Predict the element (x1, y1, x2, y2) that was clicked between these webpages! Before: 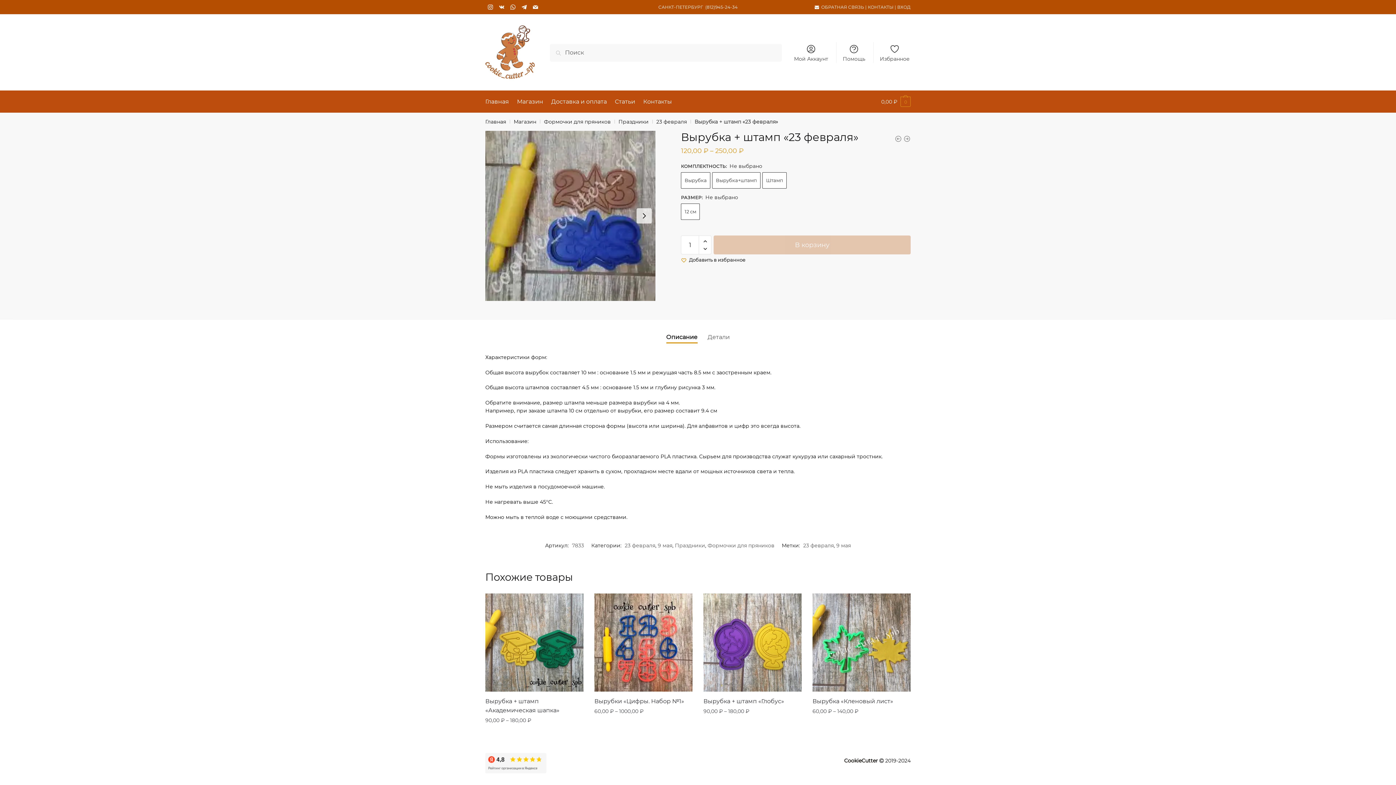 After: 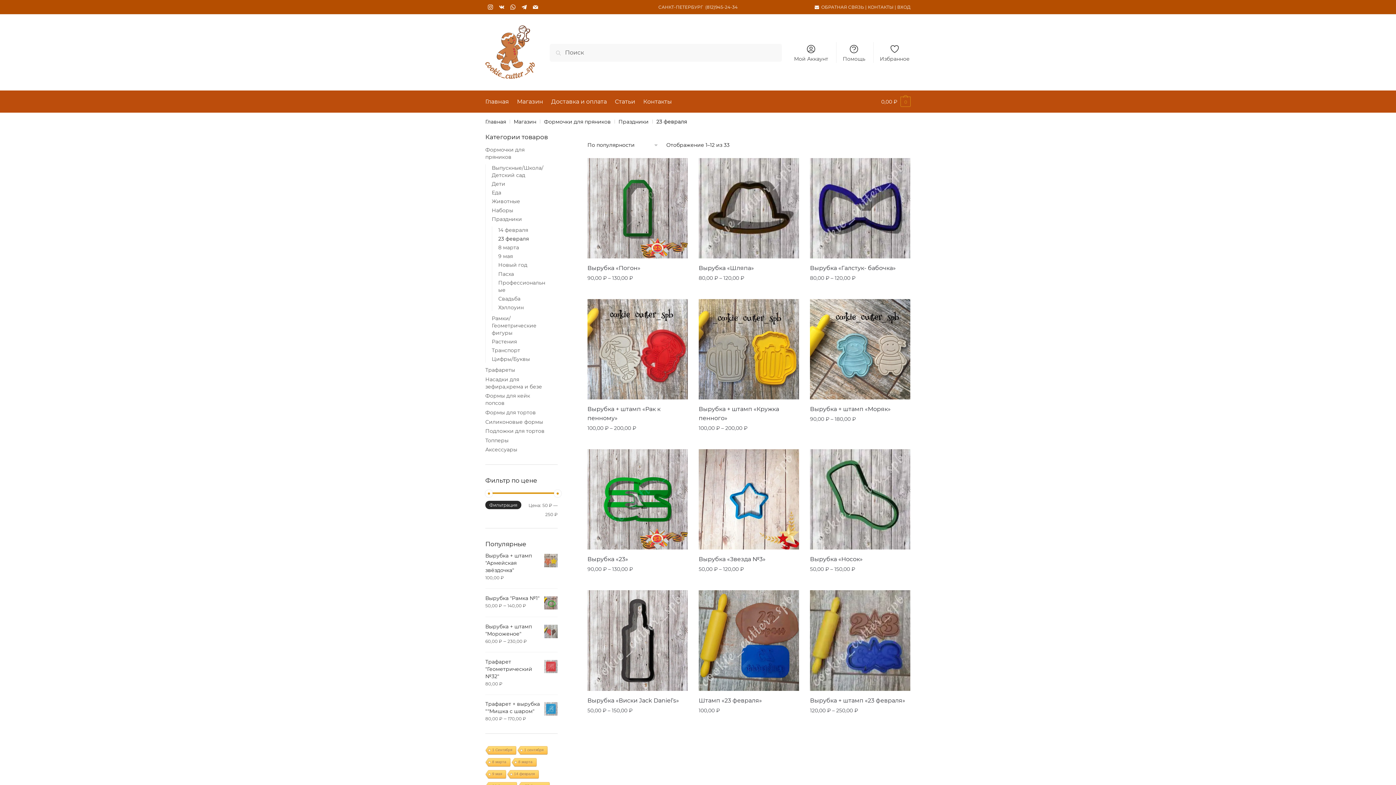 Action: bbox: (624, 542, 655, 549) label: 23 февраля